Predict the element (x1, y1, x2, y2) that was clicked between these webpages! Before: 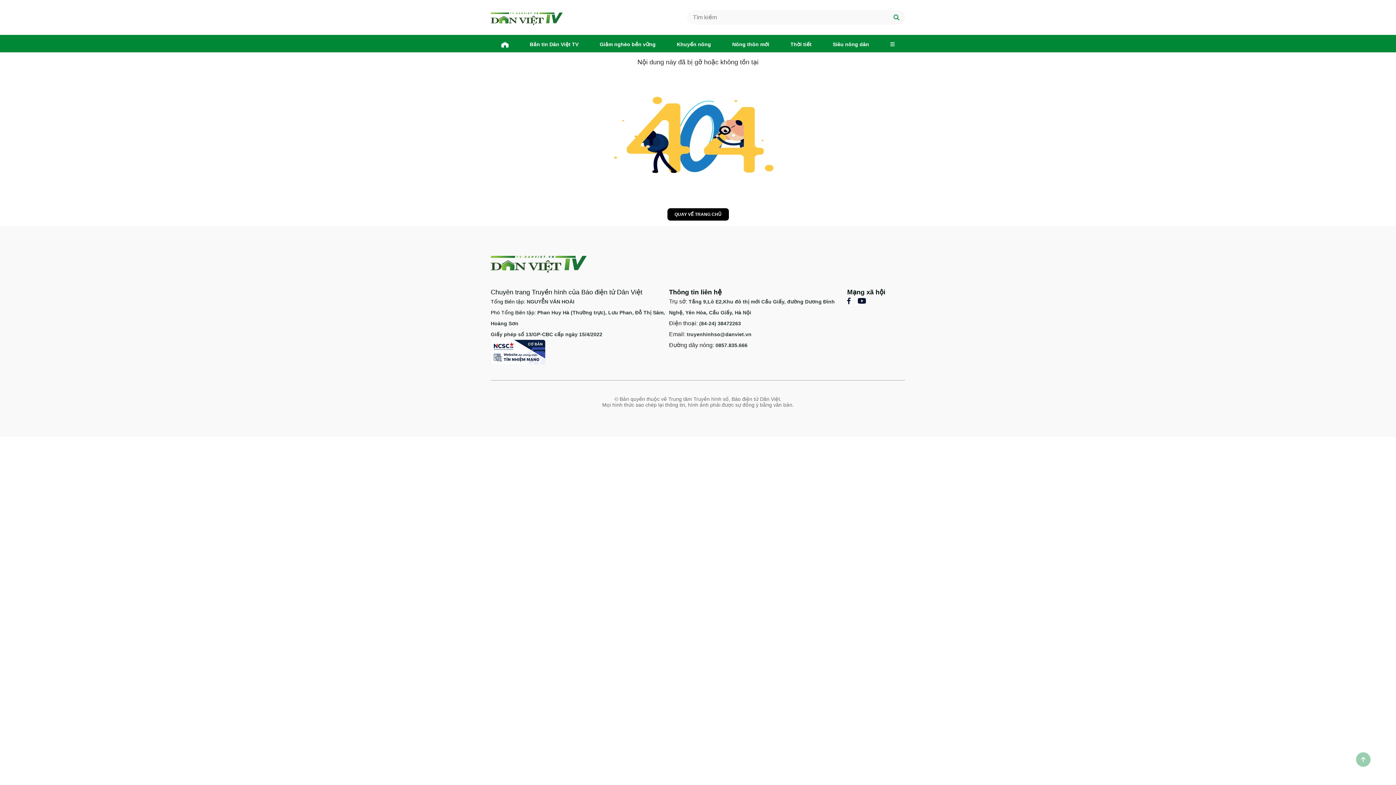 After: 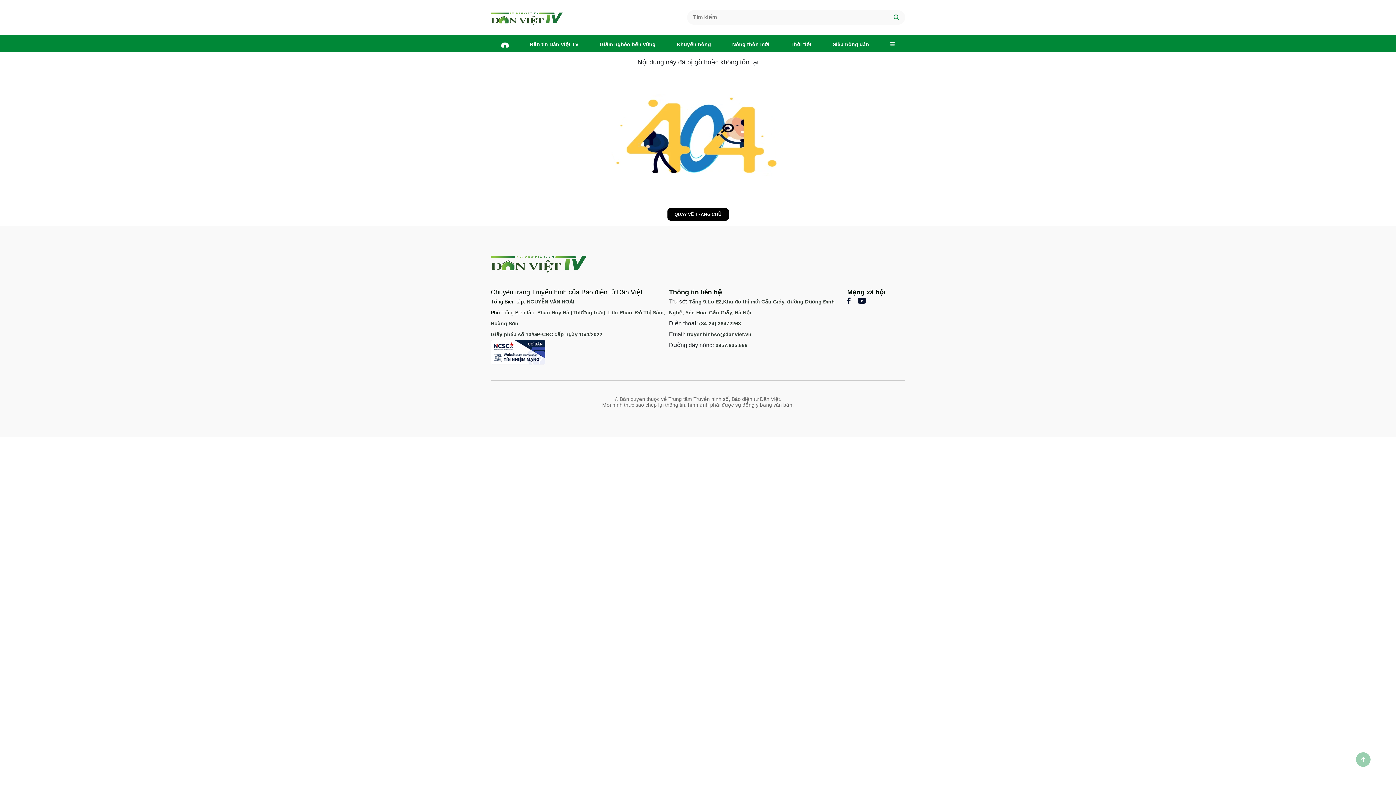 Action: bbox: (490, 349, 545, 354)